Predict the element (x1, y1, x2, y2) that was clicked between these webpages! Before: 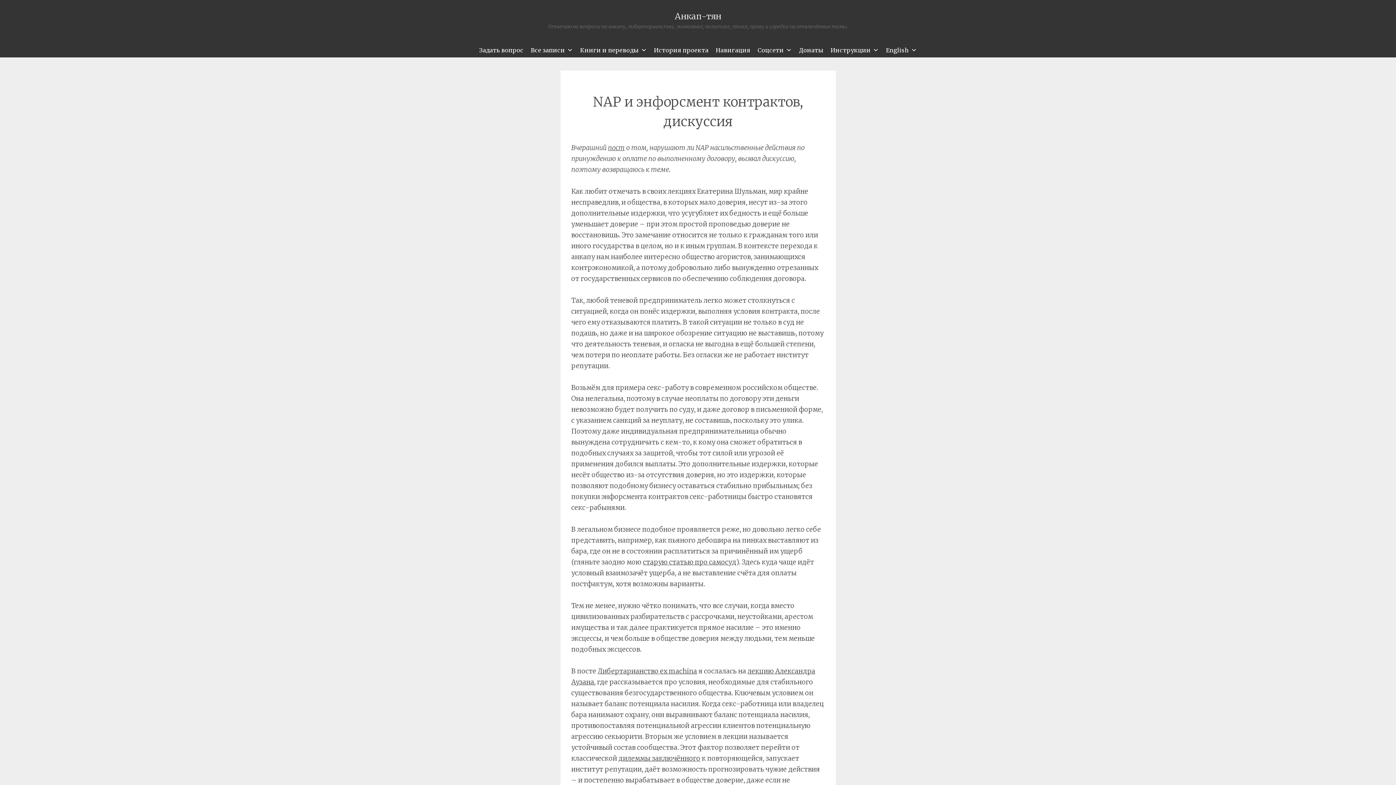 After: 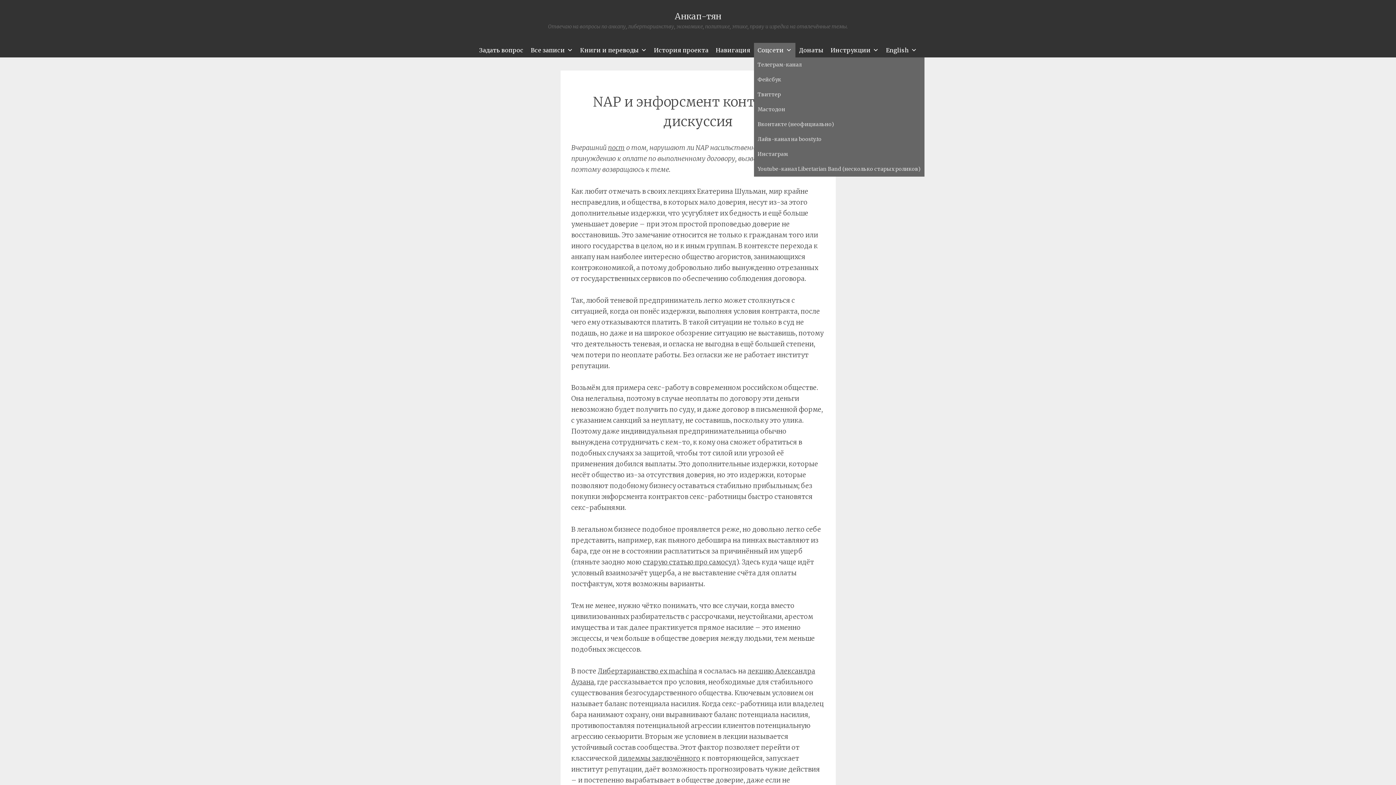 Action: label: Соцсети bbox: (754, 42, 795, 57)